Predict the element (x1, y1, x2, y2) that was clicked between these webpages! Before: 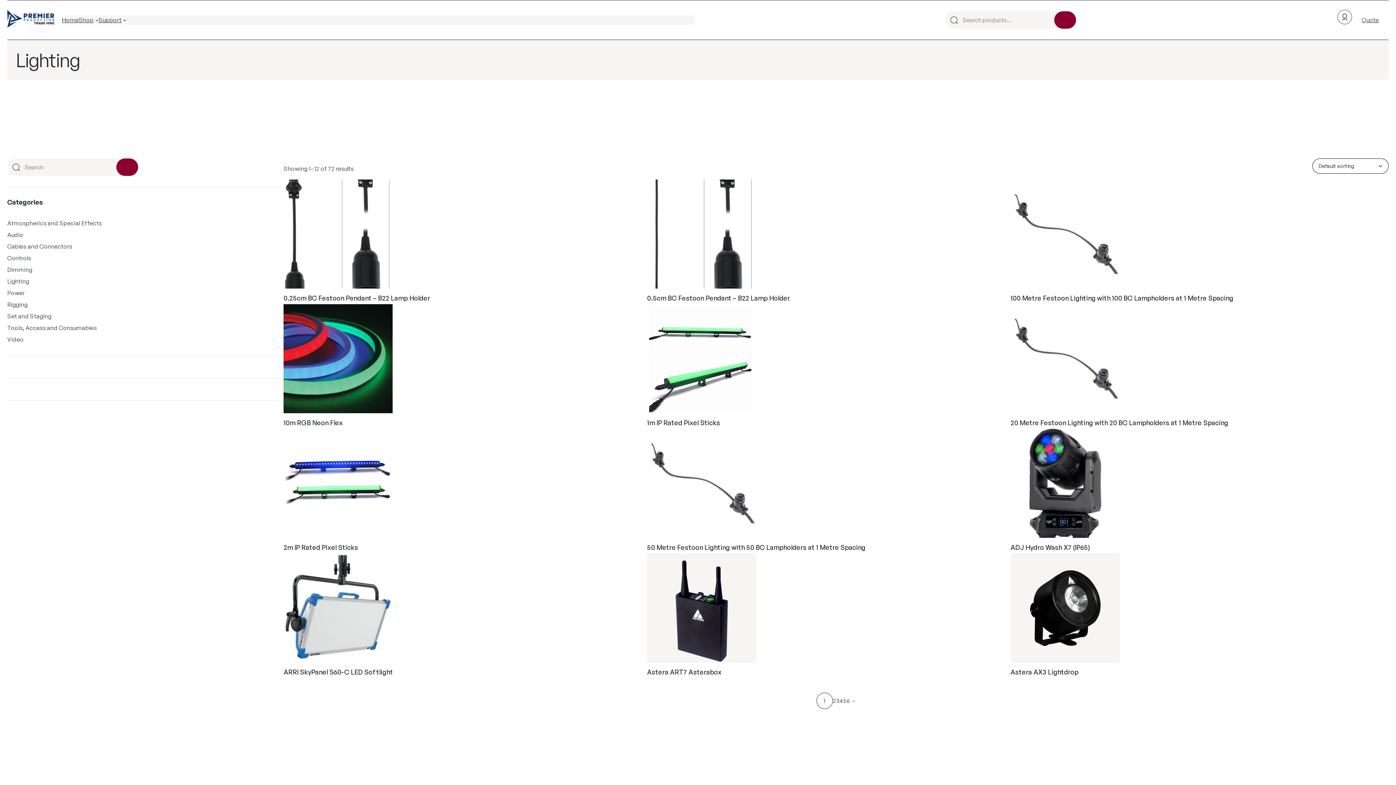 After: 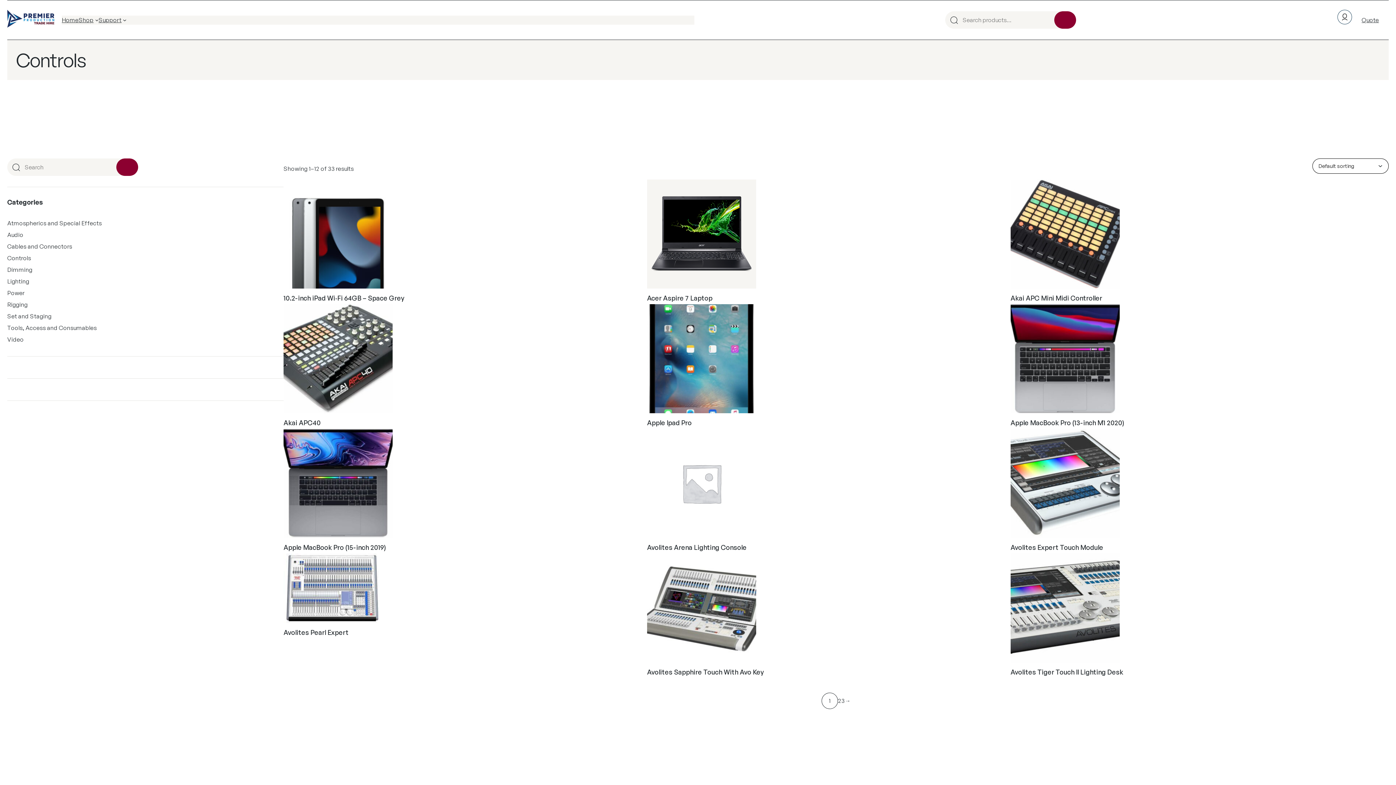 Action: label: Controls bbox: (7, 252, 31, 264)